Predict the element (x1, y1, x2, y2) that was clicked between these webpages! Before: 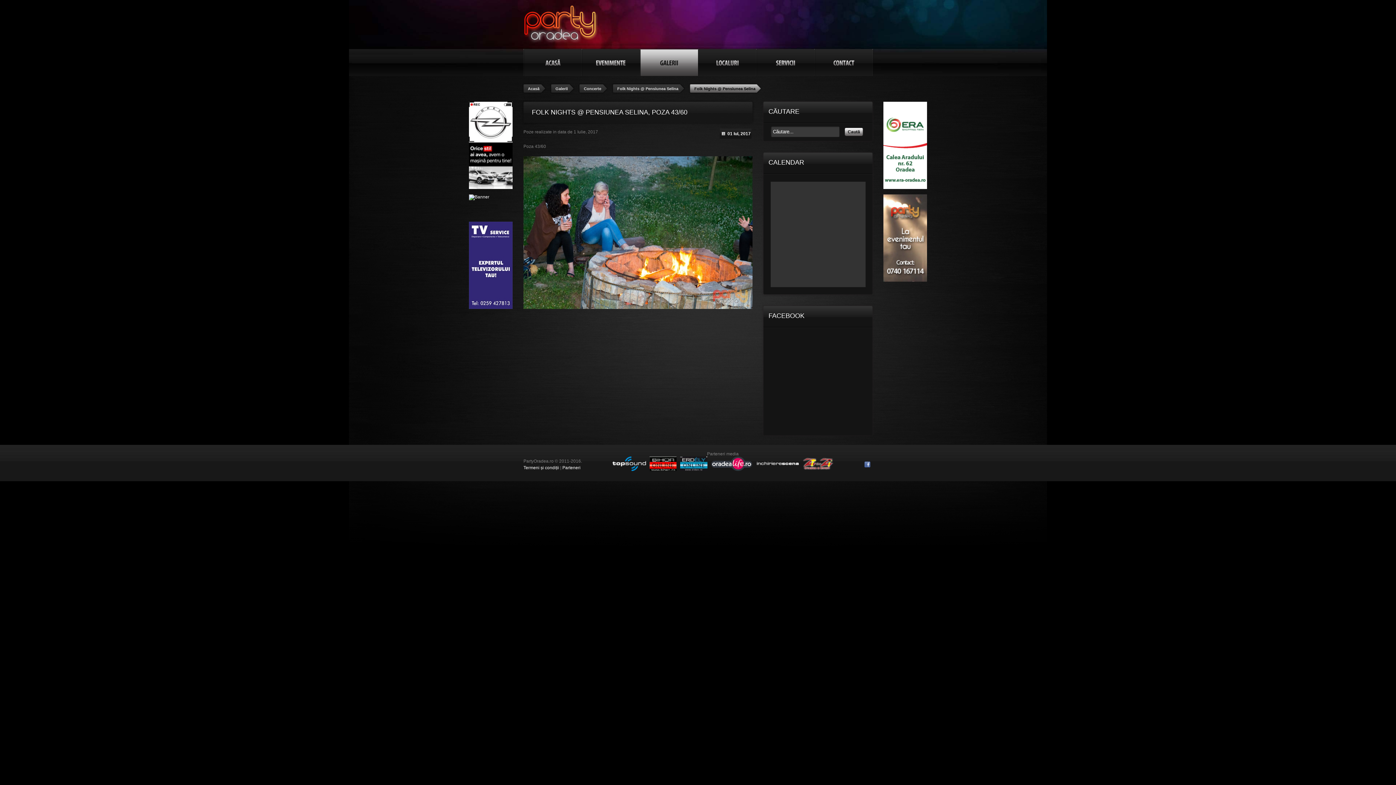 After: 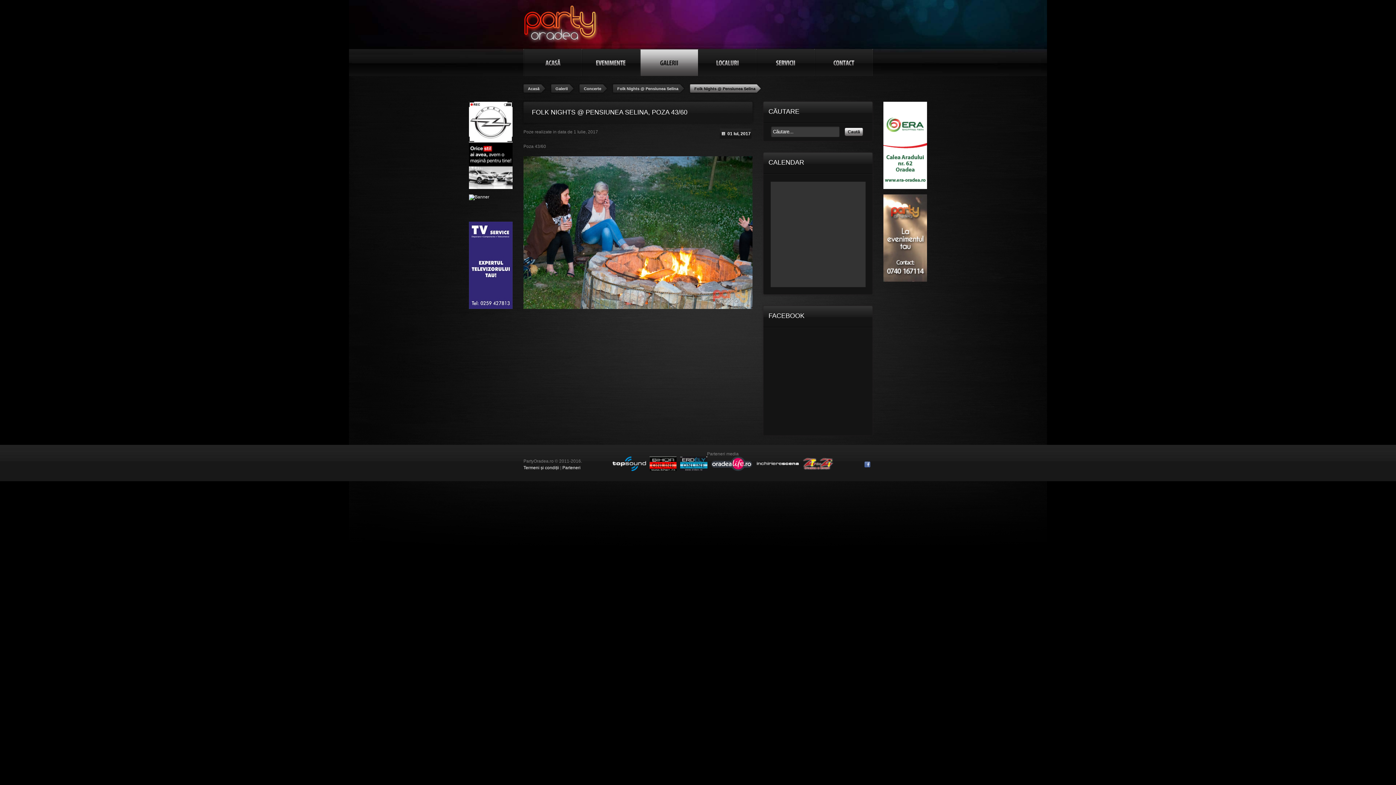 Action: bbox: (608, 8, 872, 40)